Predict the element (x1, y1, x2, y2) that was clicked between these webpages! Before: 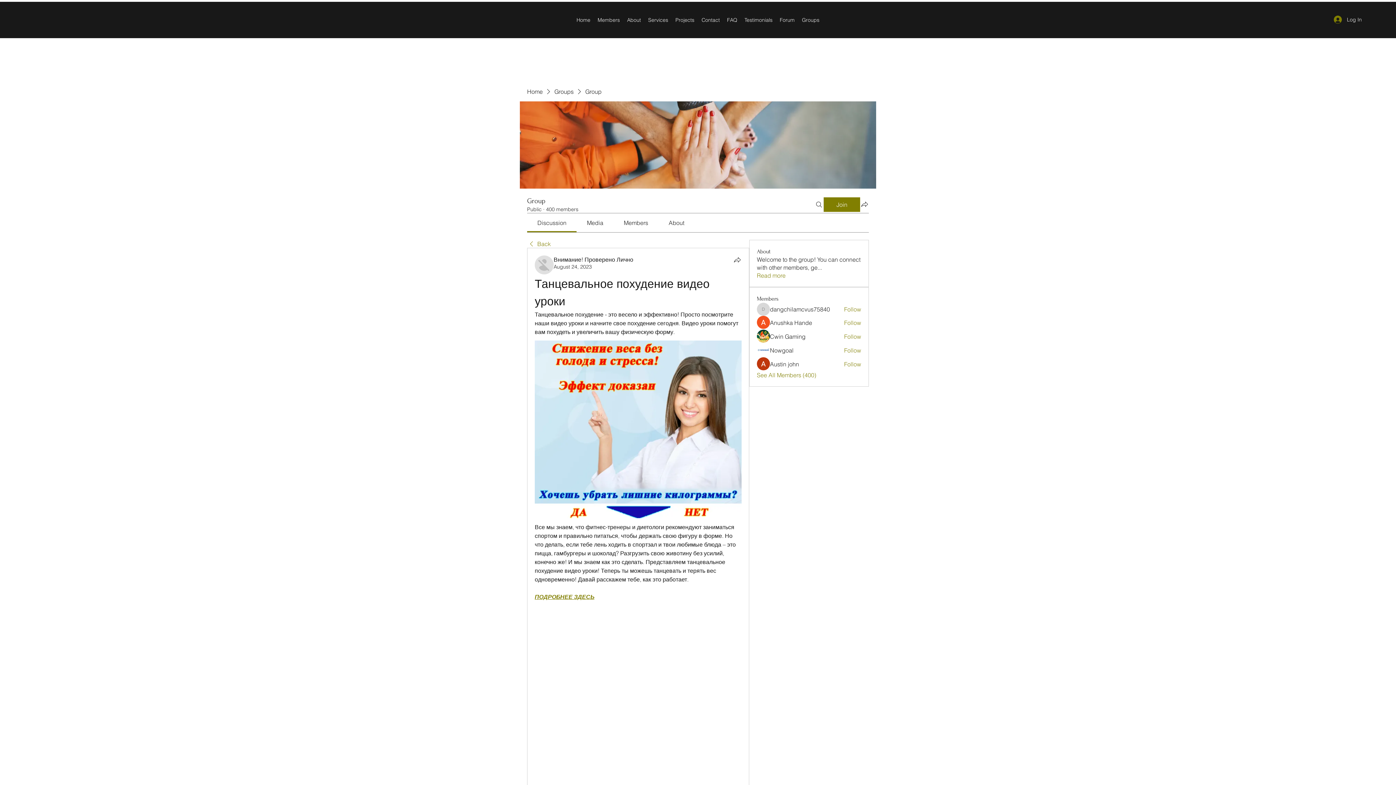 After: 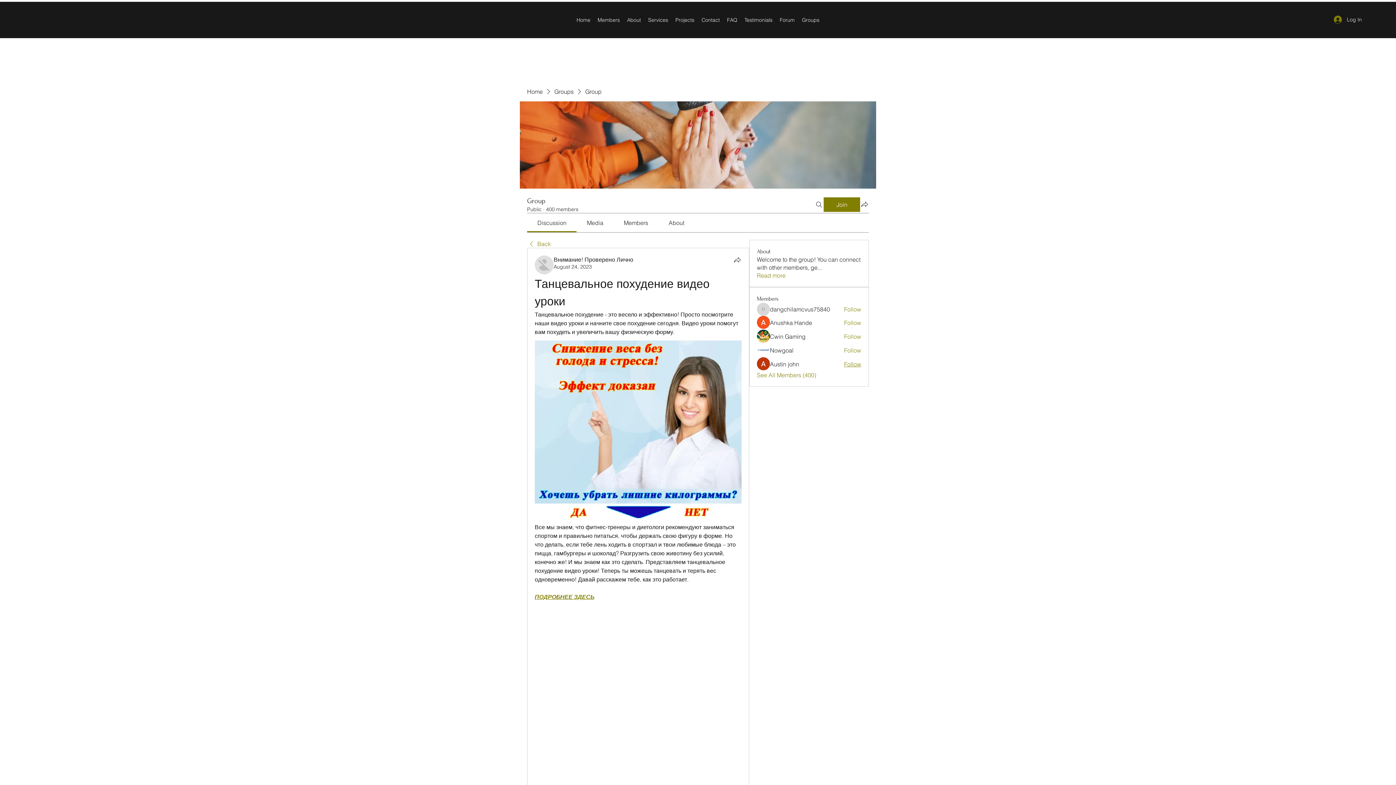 Action: bbox: (844, 360, 861, 368) label: Follow